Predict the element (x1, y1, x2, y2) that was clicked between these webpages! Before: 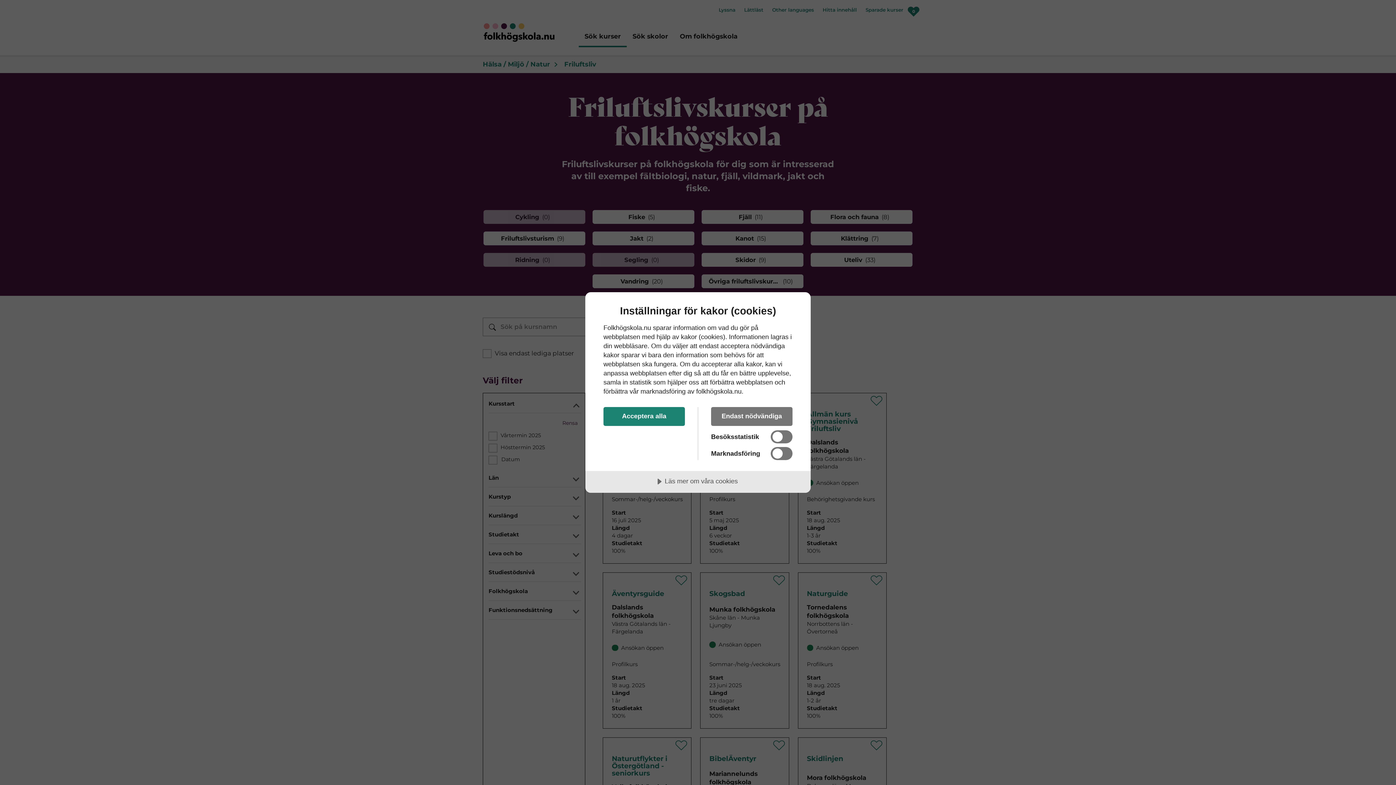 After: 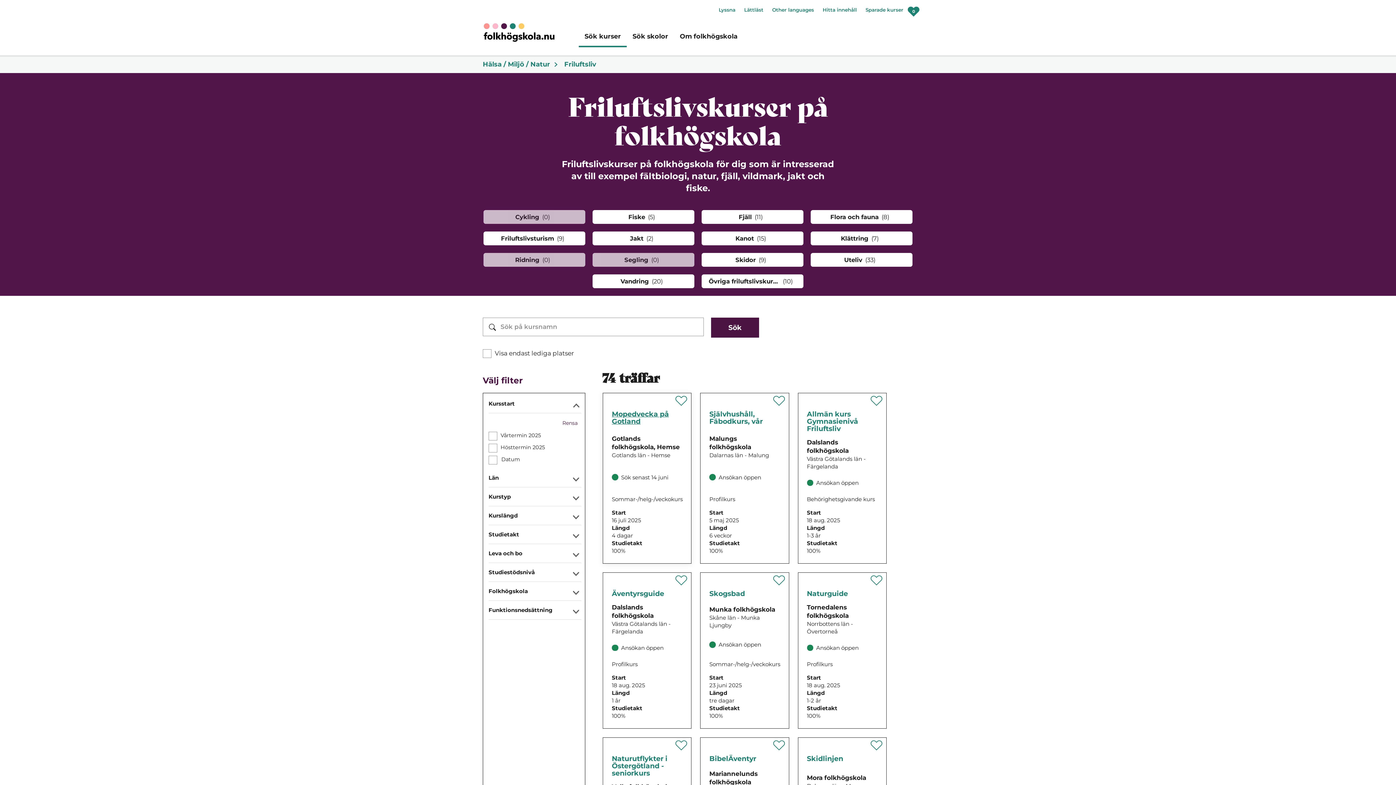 Action: bbox: (603, 407, 685, 426) label: Acceptera alla